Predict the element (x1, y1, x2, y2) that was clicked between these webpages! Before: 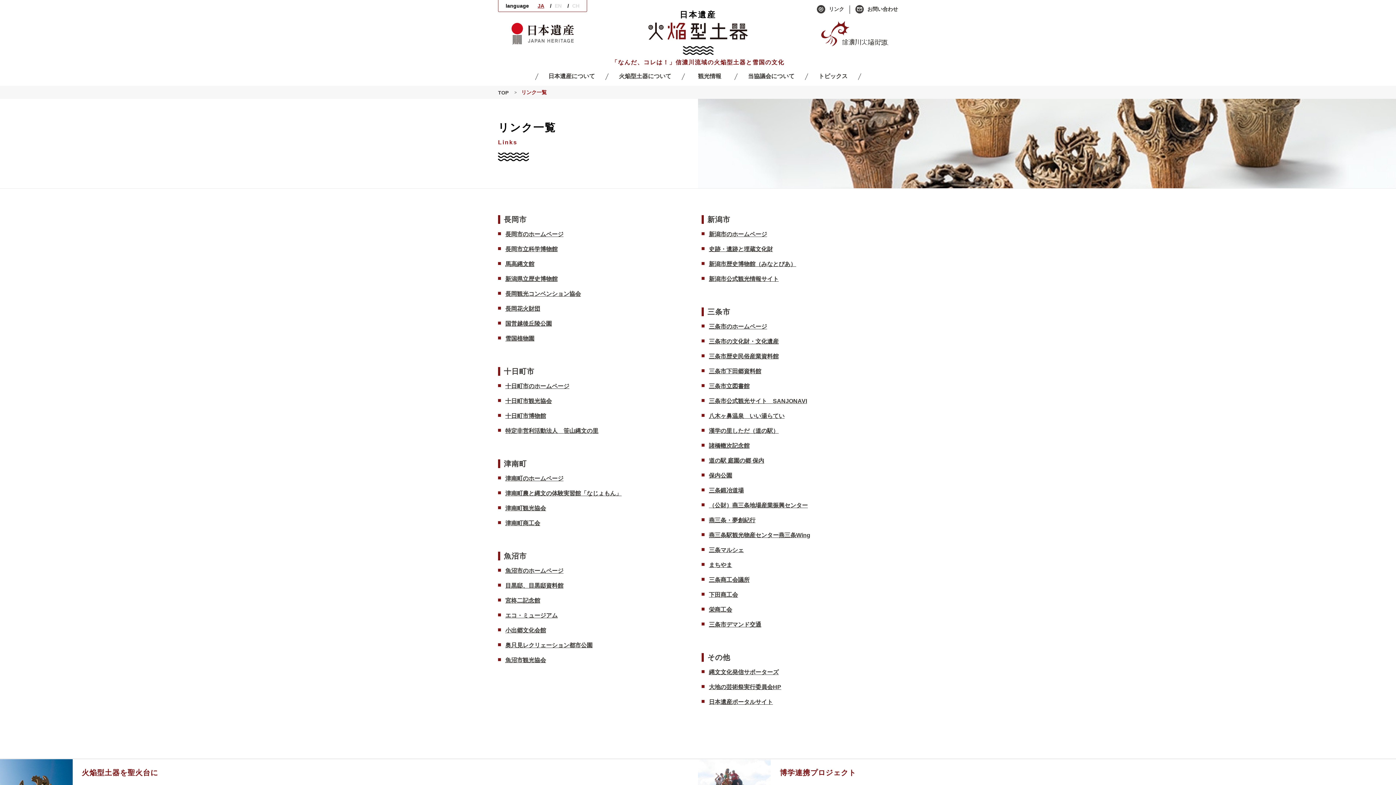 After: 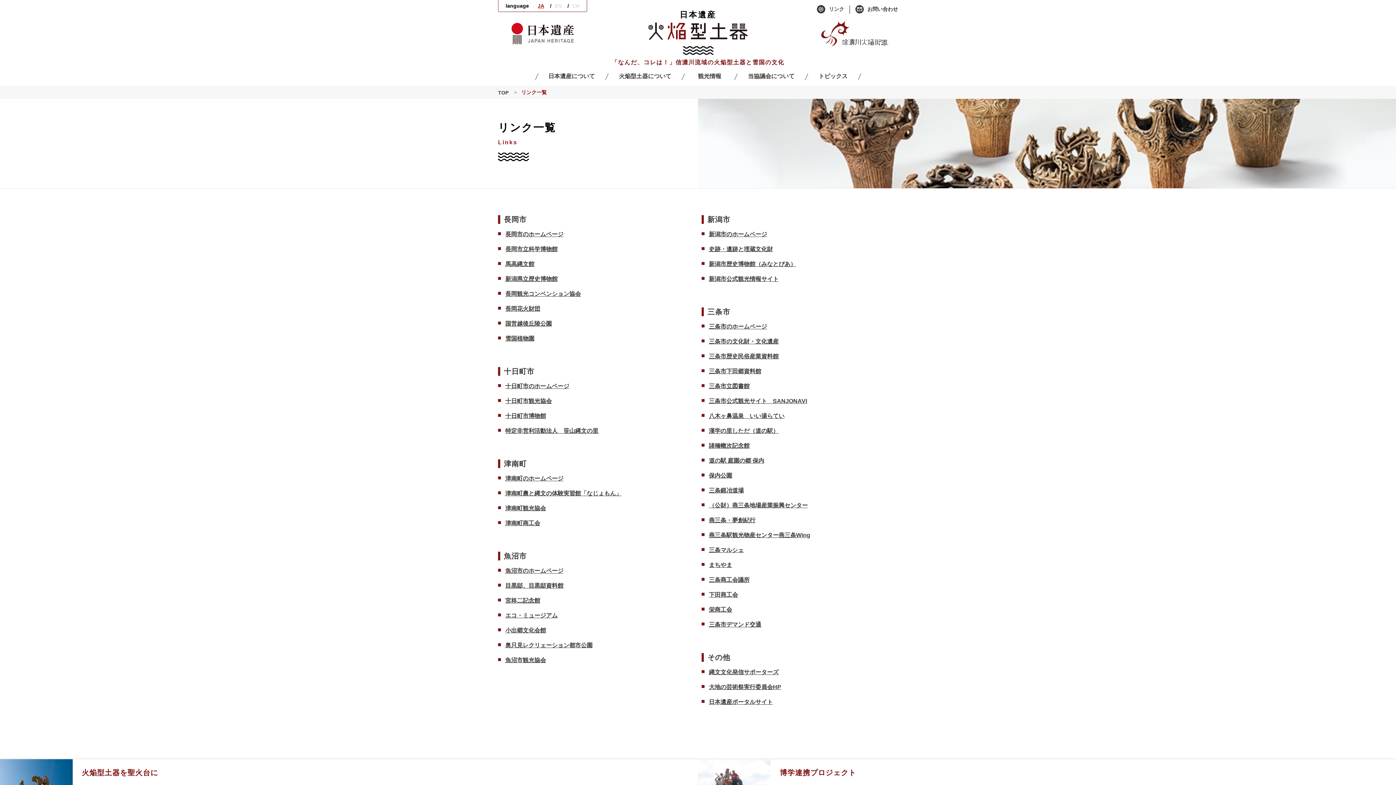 Action: label: 道の駅 庭園の郷 保内 bbox: (709, 455, 764, 466)